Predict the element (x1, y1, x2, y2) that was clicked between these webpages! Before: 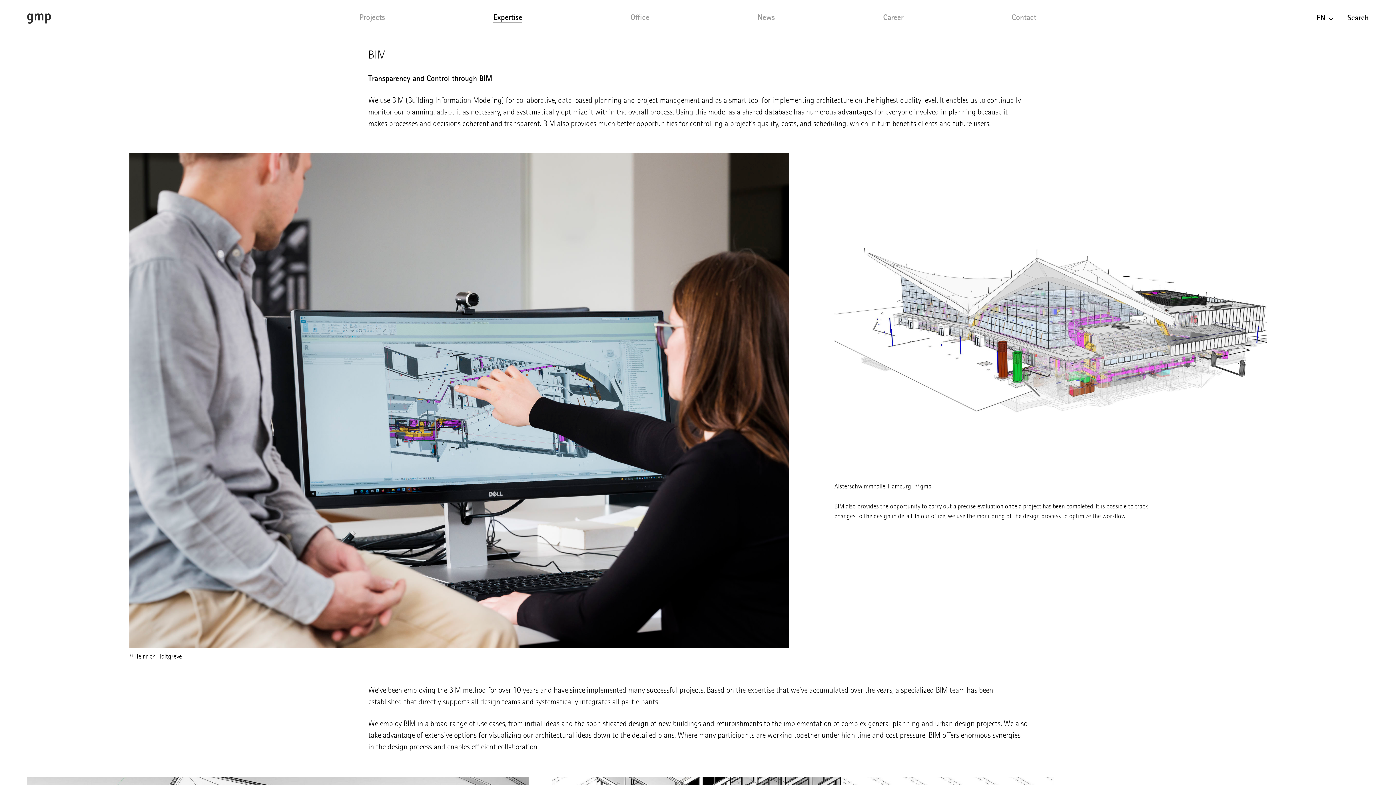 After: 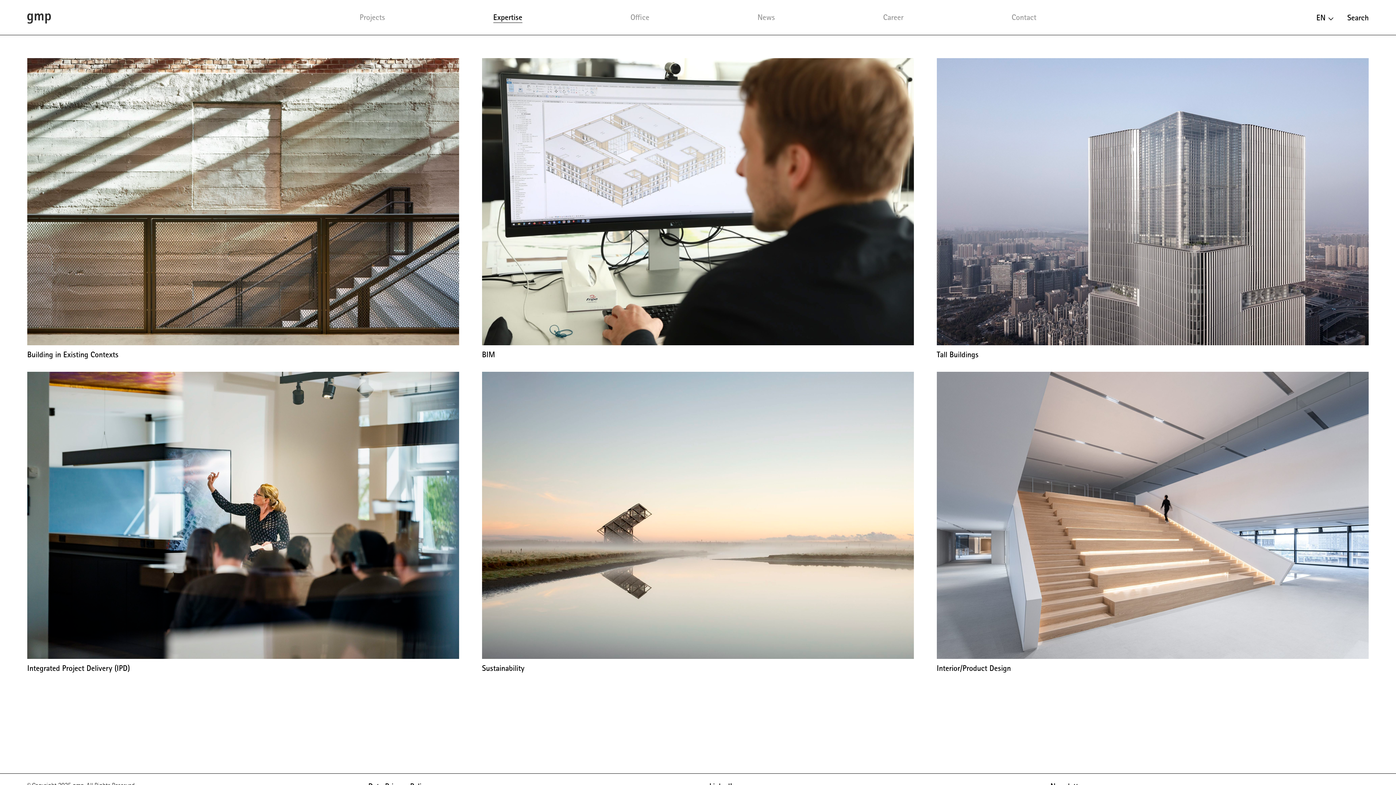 Action: label: Expertise bbox: (493, 12, 522, 22)